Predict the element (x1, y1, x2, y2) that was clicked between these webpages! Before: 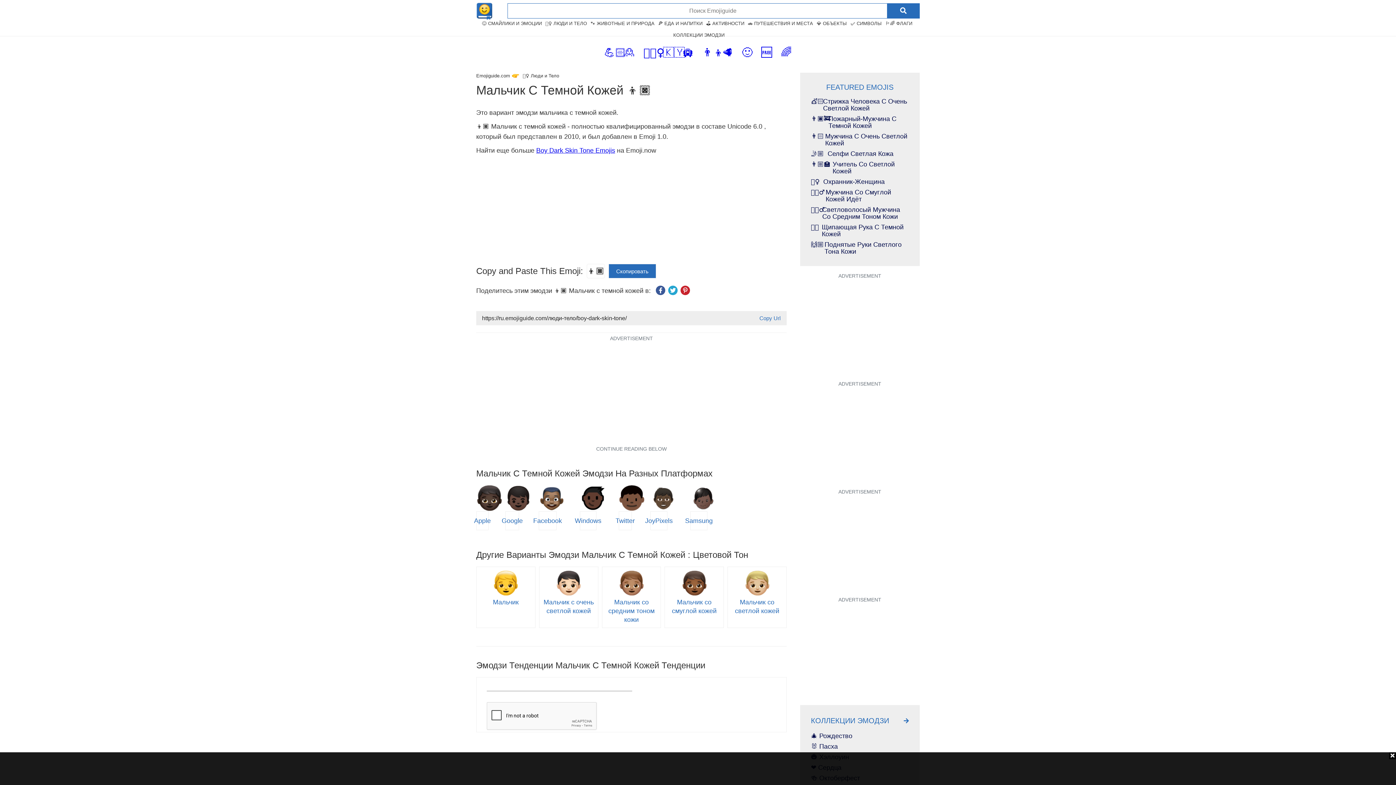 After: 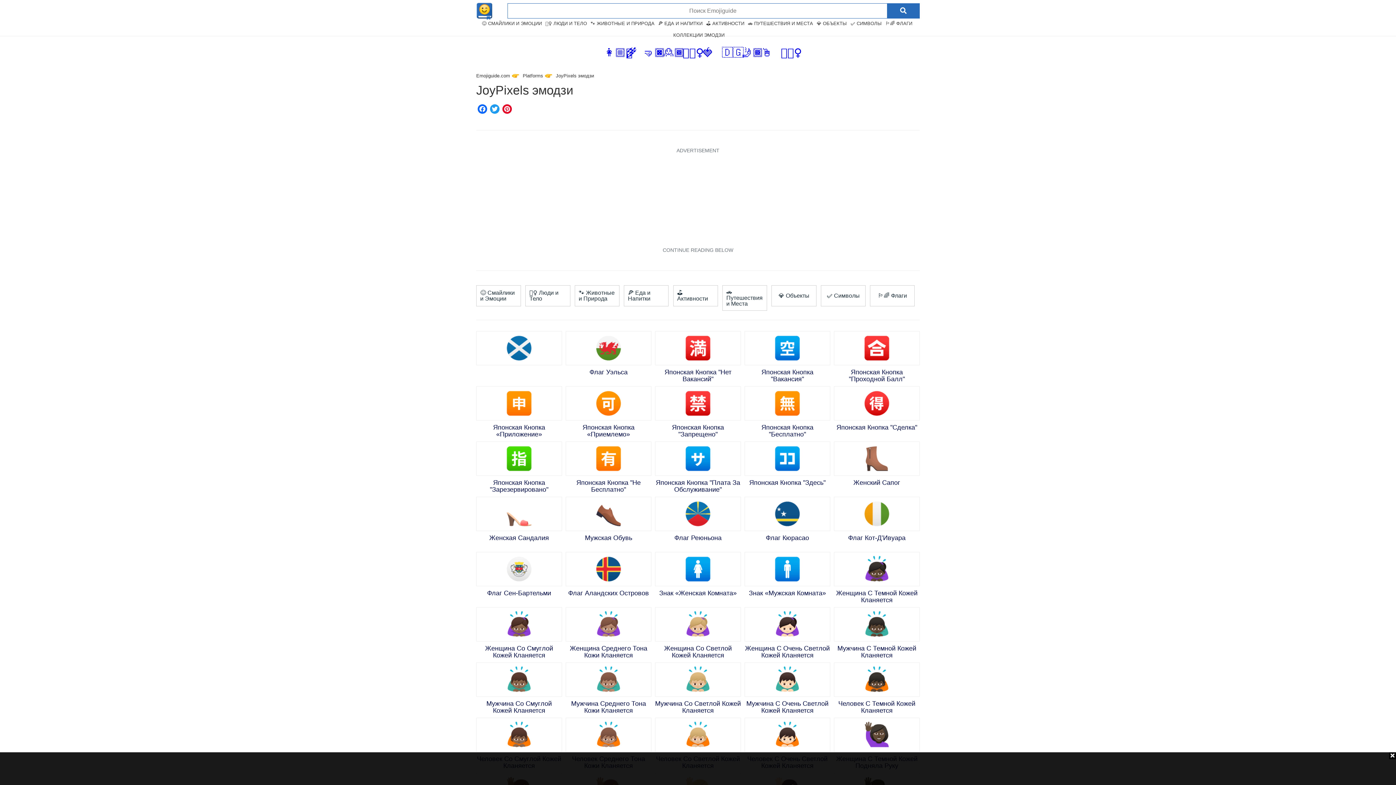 Action: label: JoyPixels bbox: (650, 511, 667, 530)